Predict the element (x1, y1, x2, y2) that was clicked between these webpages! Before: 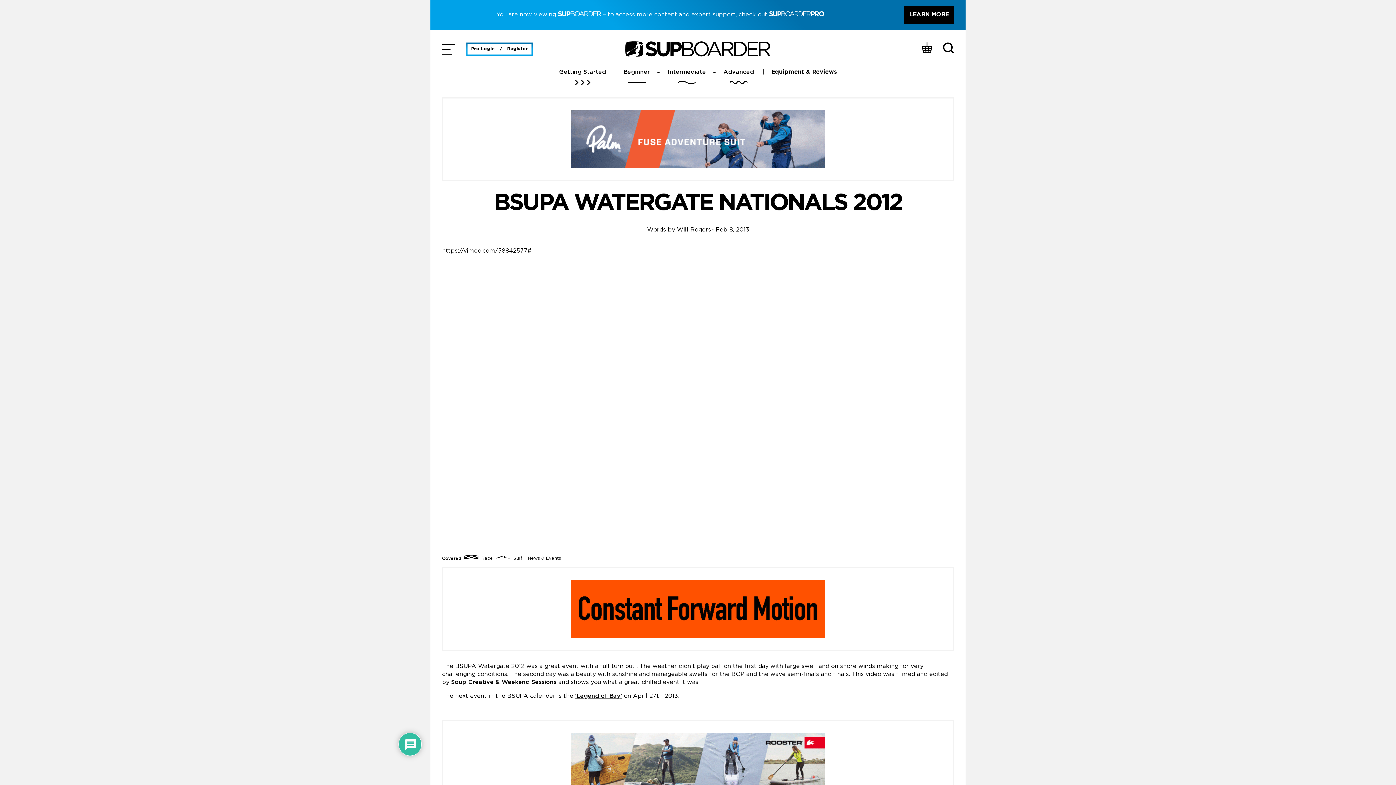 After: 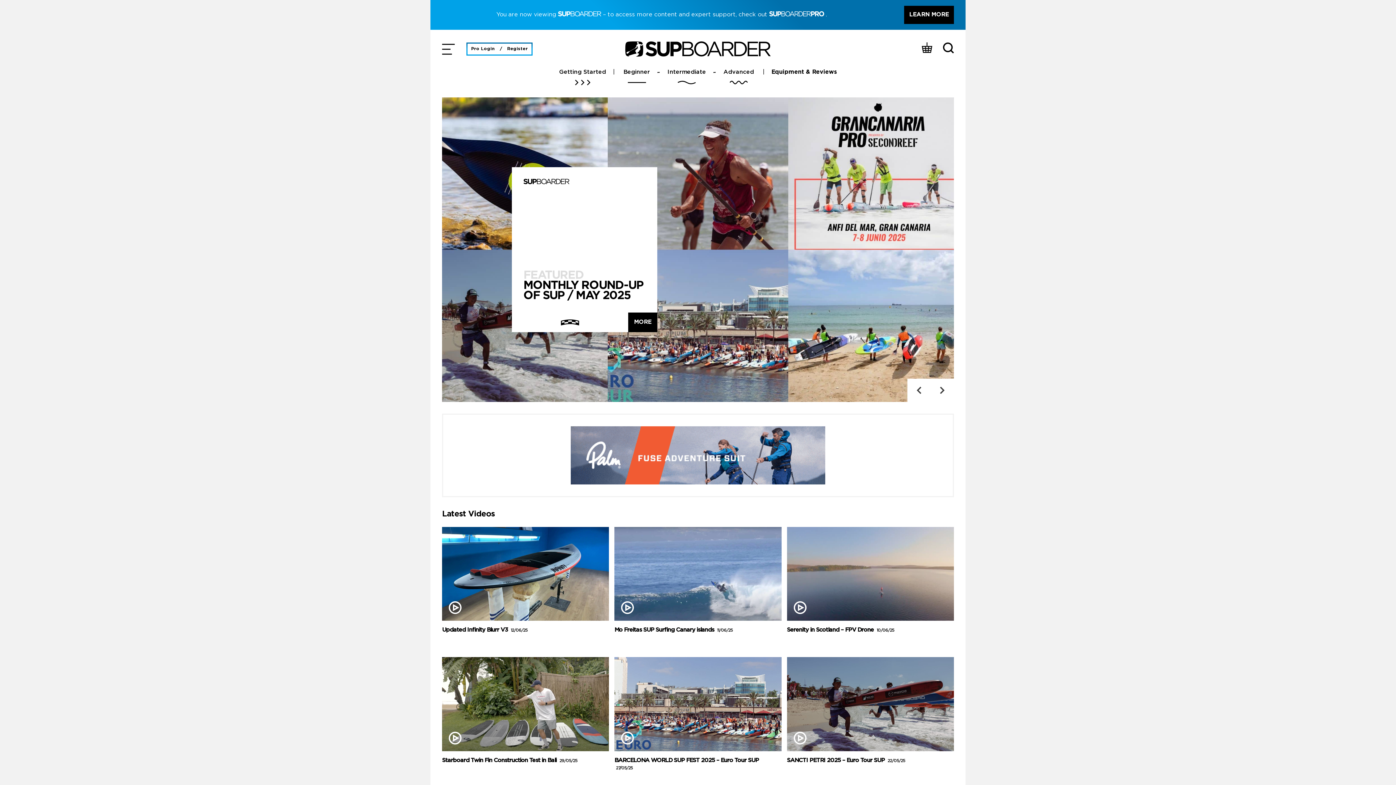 Action: bbox: (625, 11, 770, 26)